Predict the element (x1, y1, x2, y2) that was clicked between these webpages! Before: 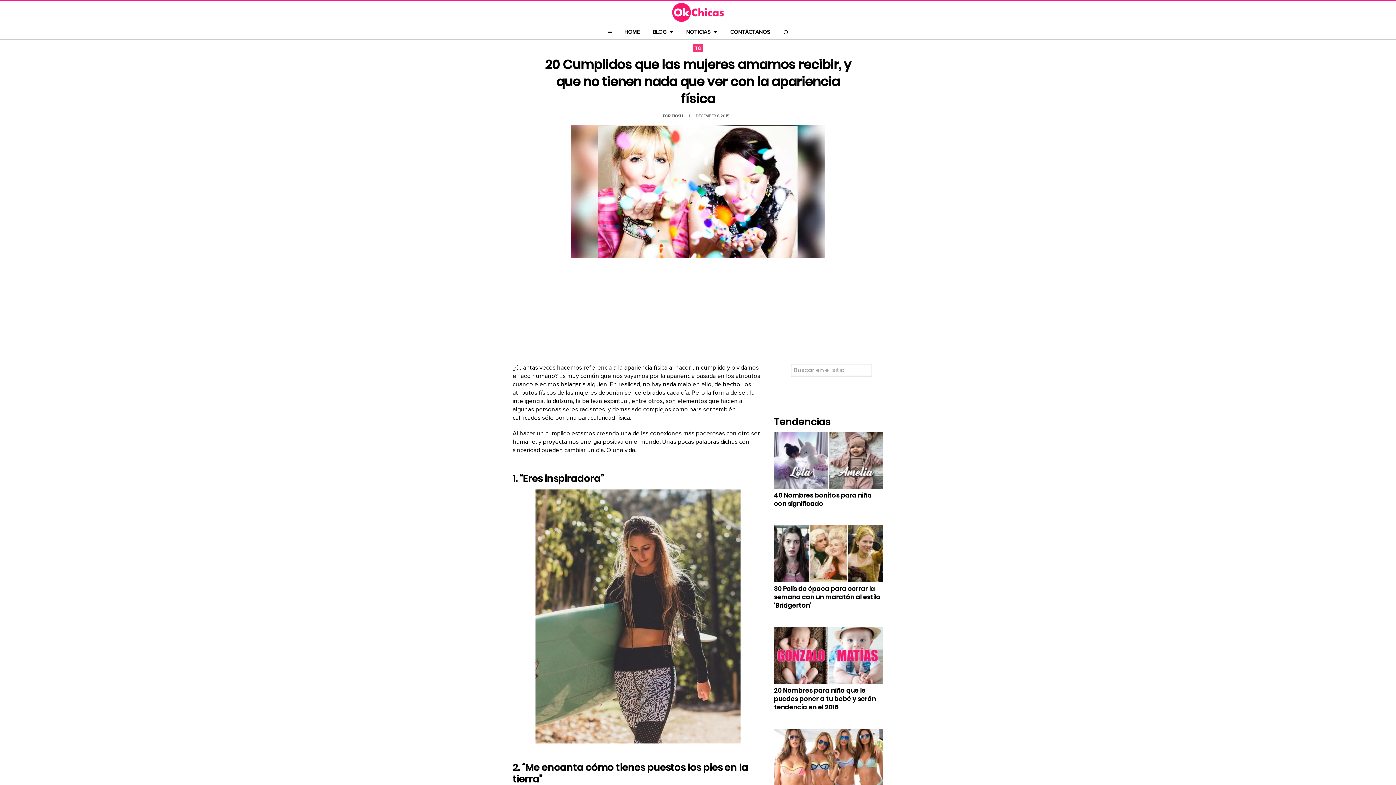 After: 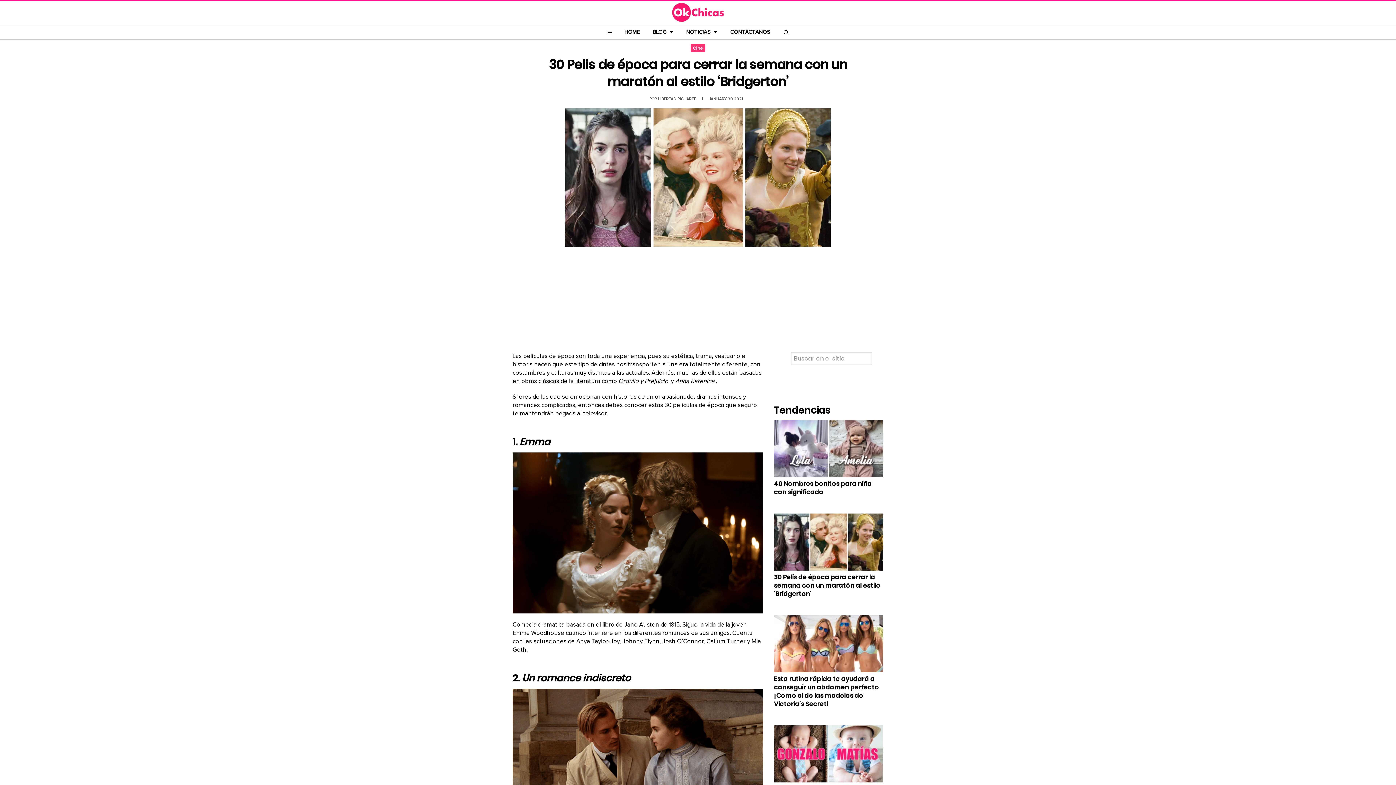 Action: bbox: (774, 584, 880, 610) label: 30 Pelis de época para cerrar la semana con un maratón al estilo ‘Bridgerton’